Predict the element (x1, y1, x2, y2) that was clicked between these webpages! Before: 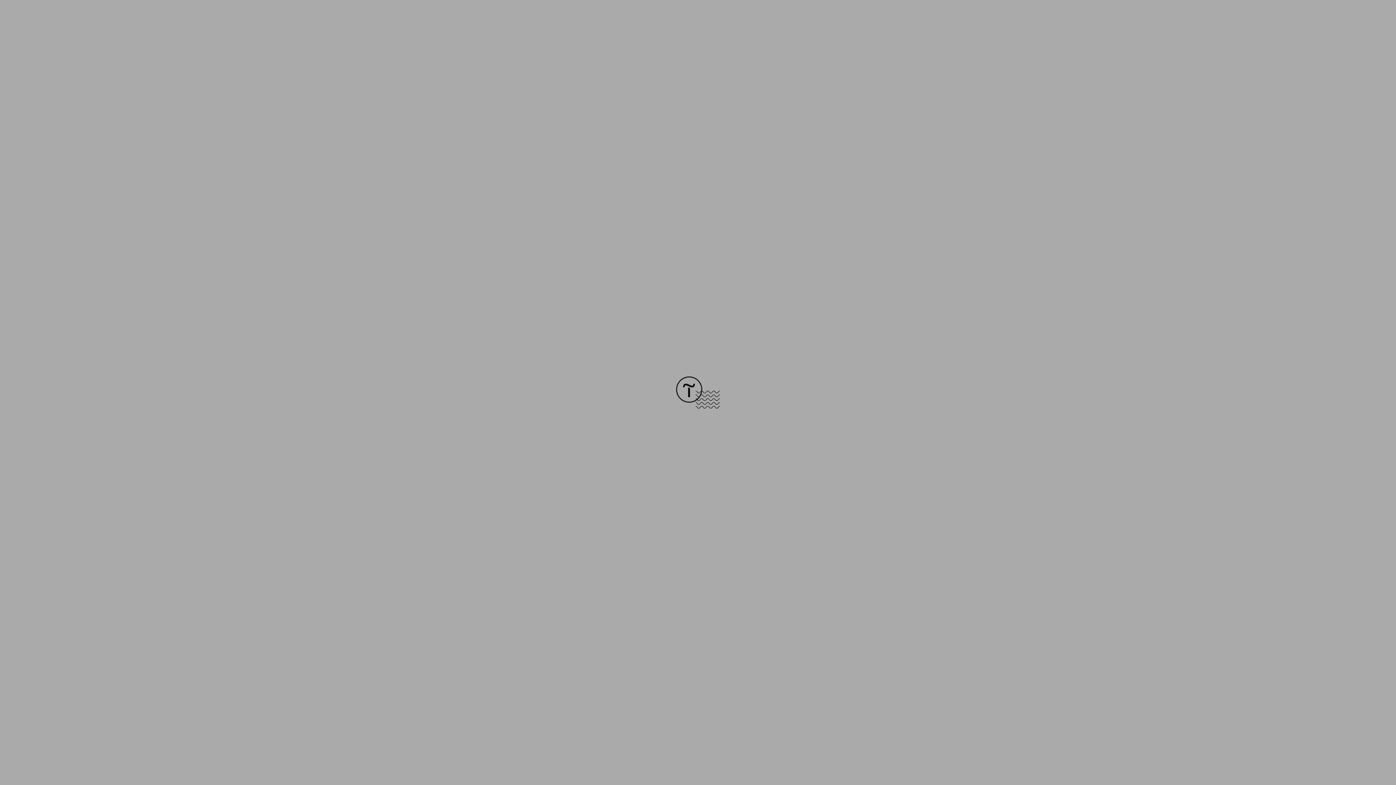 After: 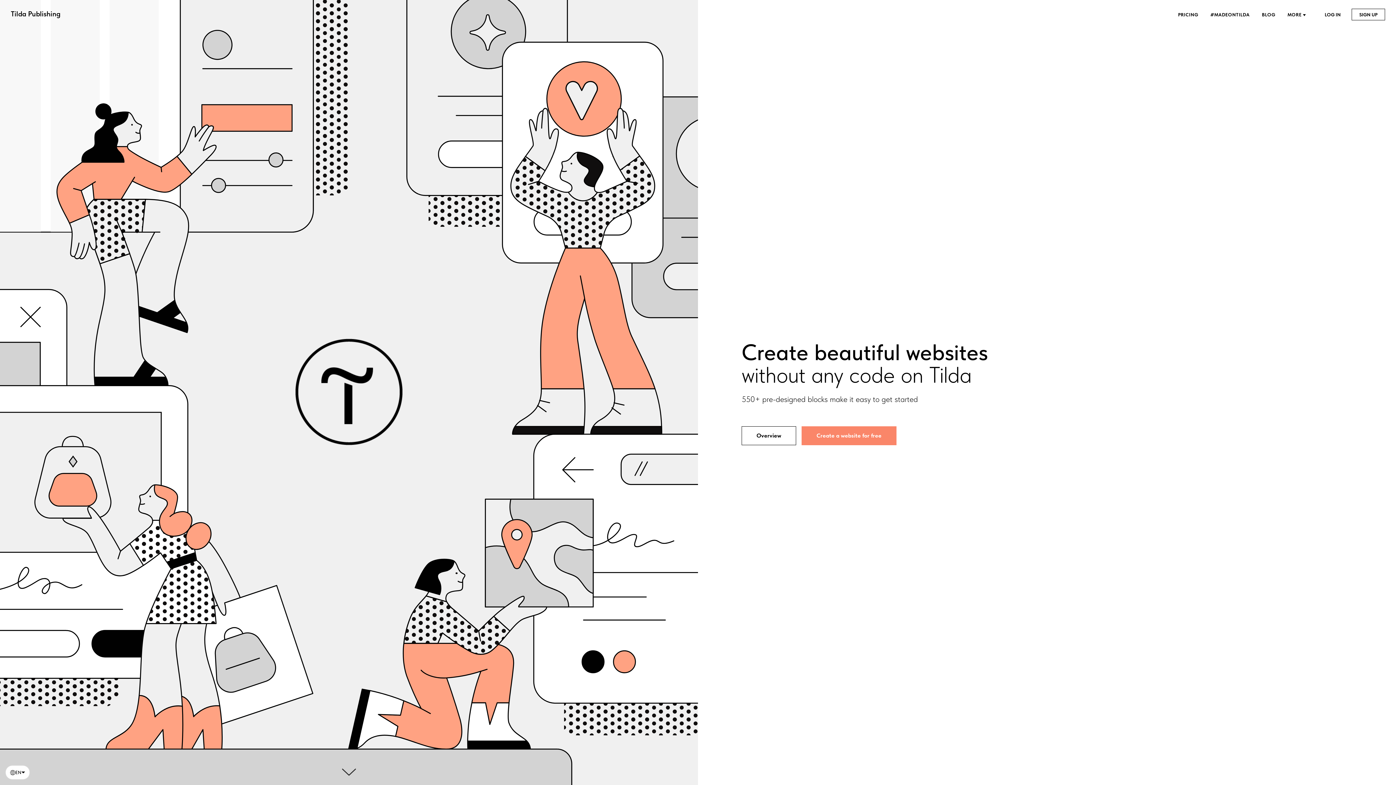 Action: bbox: (676, 403, 720, 409)